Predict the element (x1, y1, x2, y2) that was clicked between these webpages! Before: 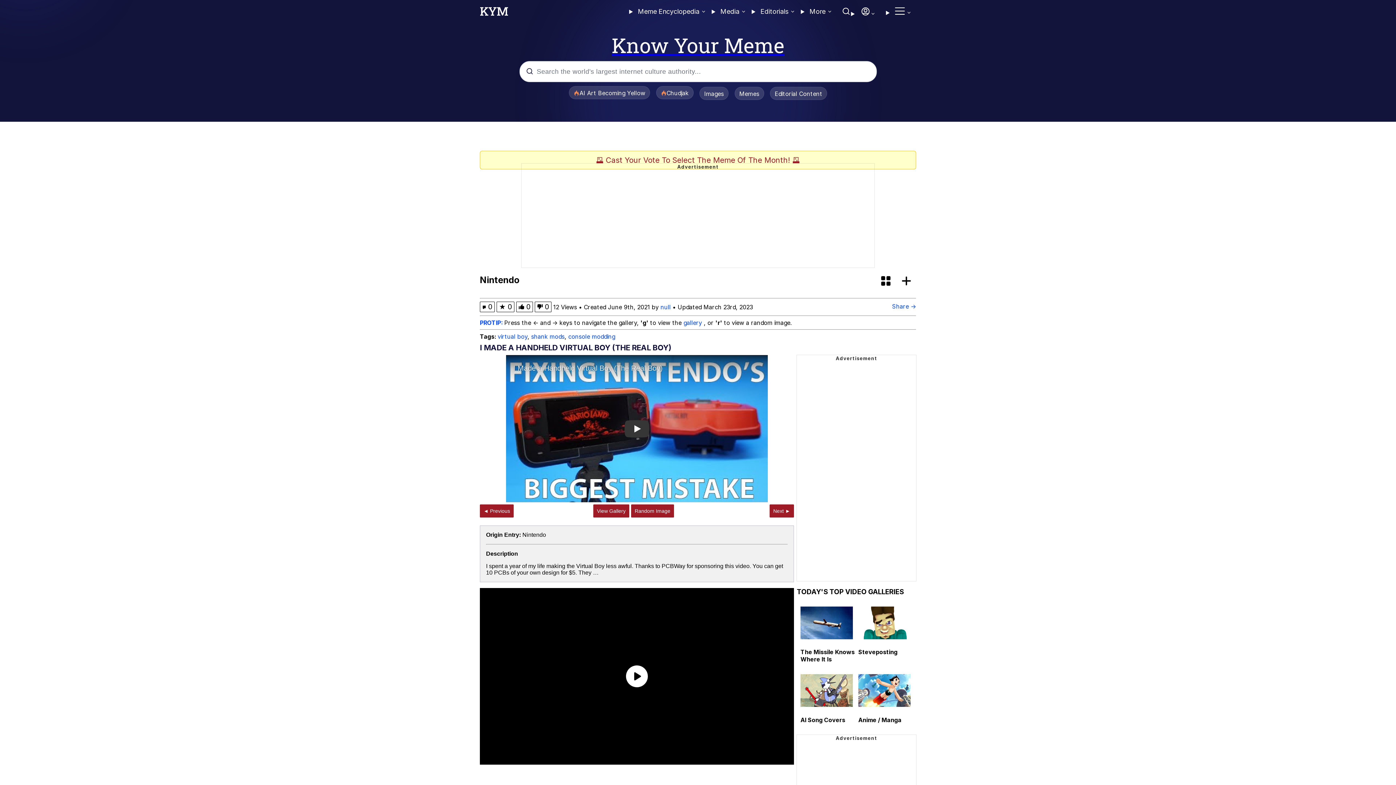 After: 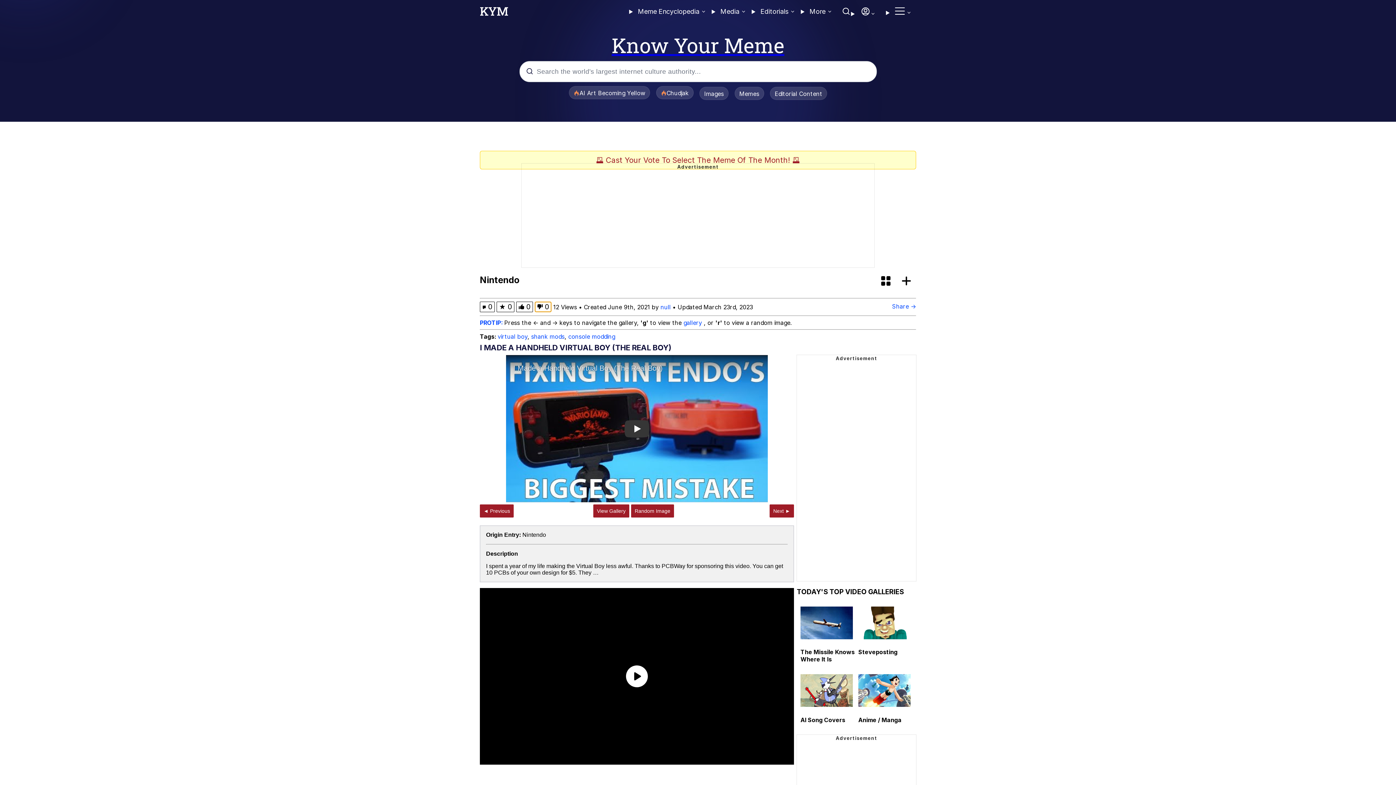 Action: bbox: (534, 301, 551, 312) label: Disike